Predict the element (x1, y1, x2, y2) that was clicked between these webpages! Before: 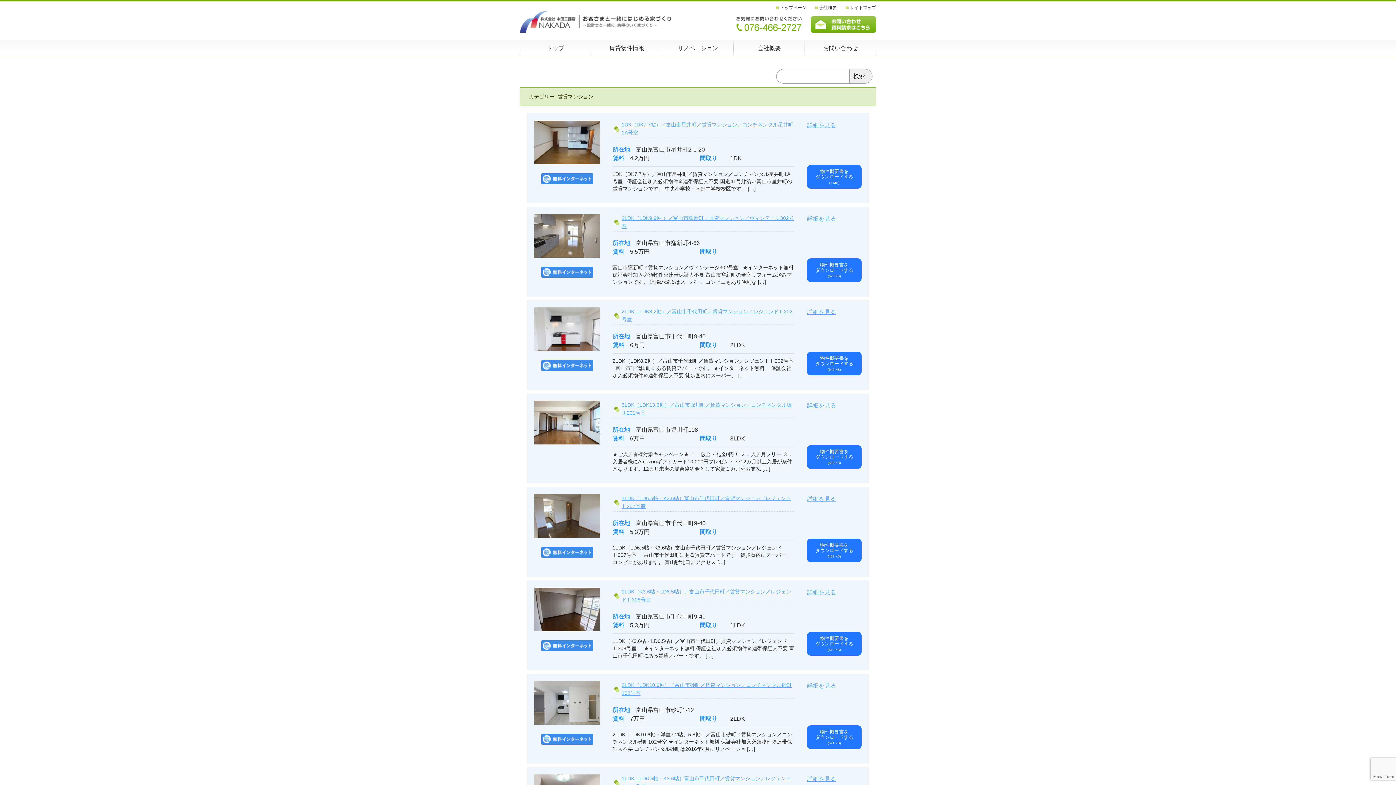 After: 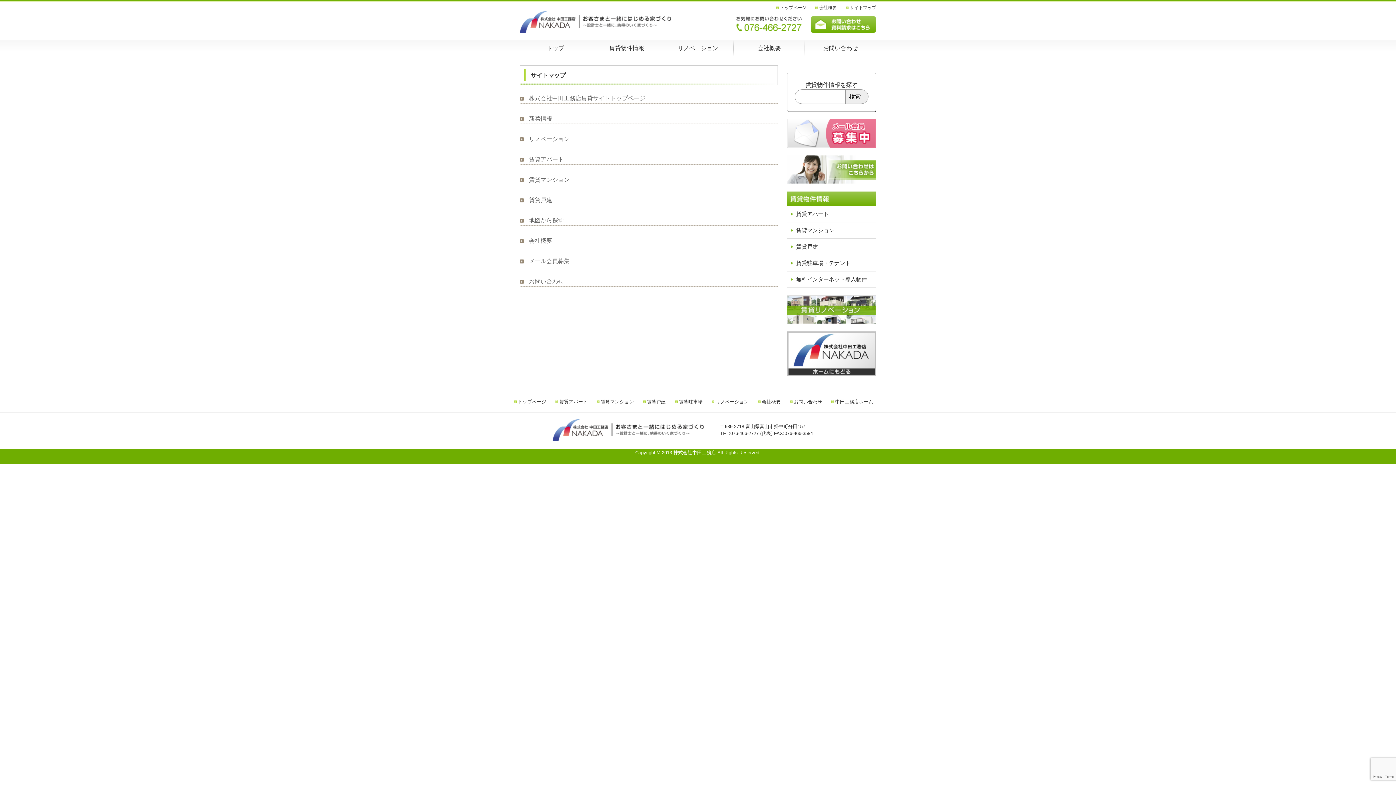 Action: label: サイトマップ bbox: (846, 5, 876, 10)